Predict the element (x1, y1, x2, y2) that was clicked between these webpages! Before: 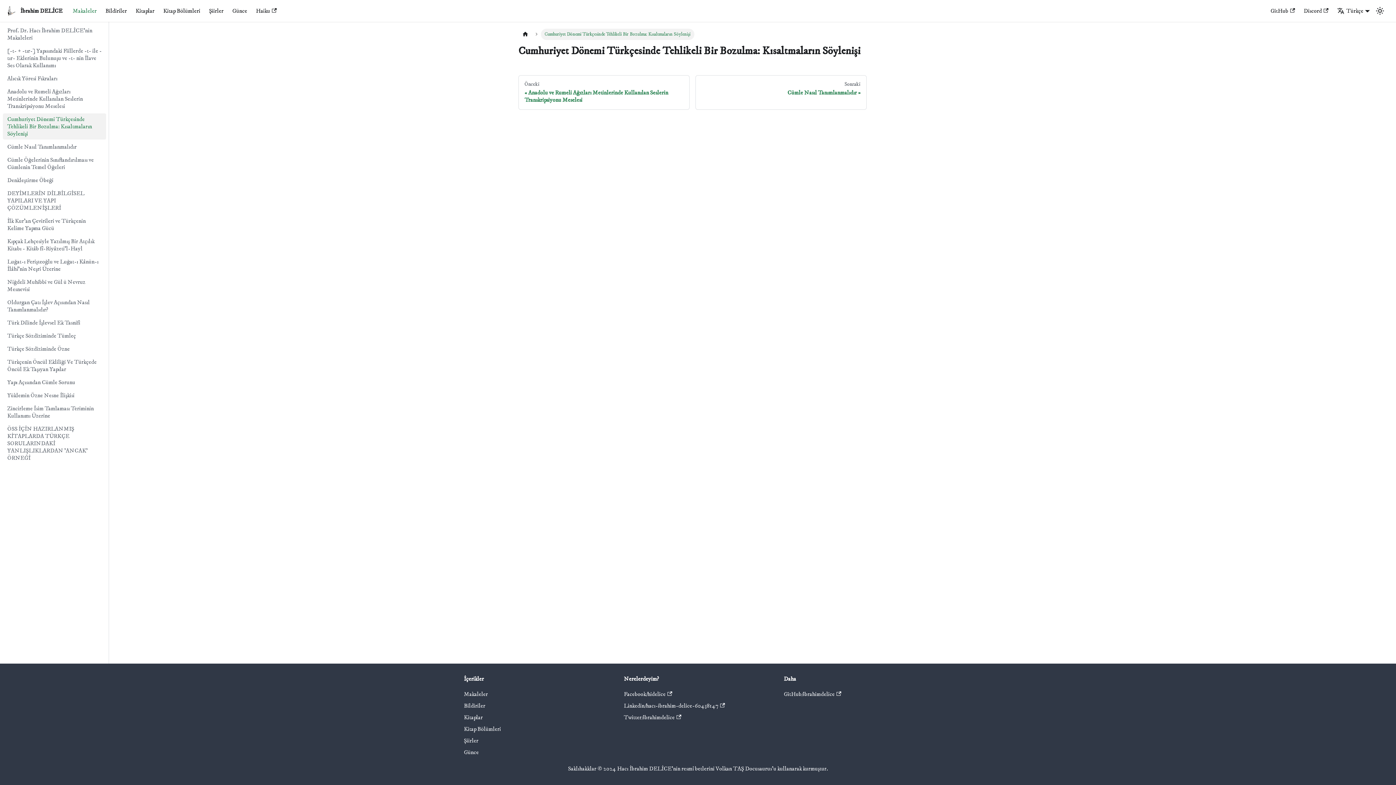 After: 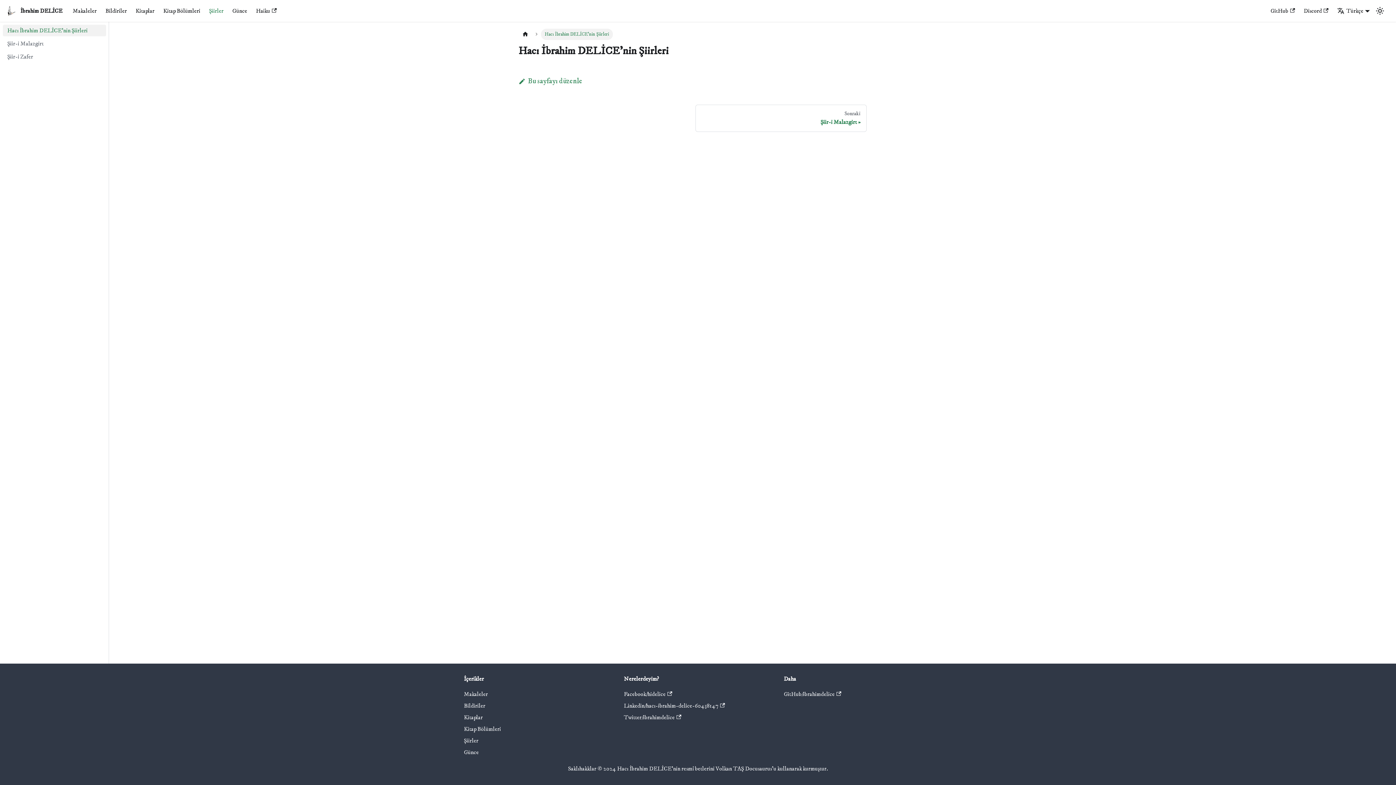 Action: bbox: (204, 4, 228, 17) label: Şiirler